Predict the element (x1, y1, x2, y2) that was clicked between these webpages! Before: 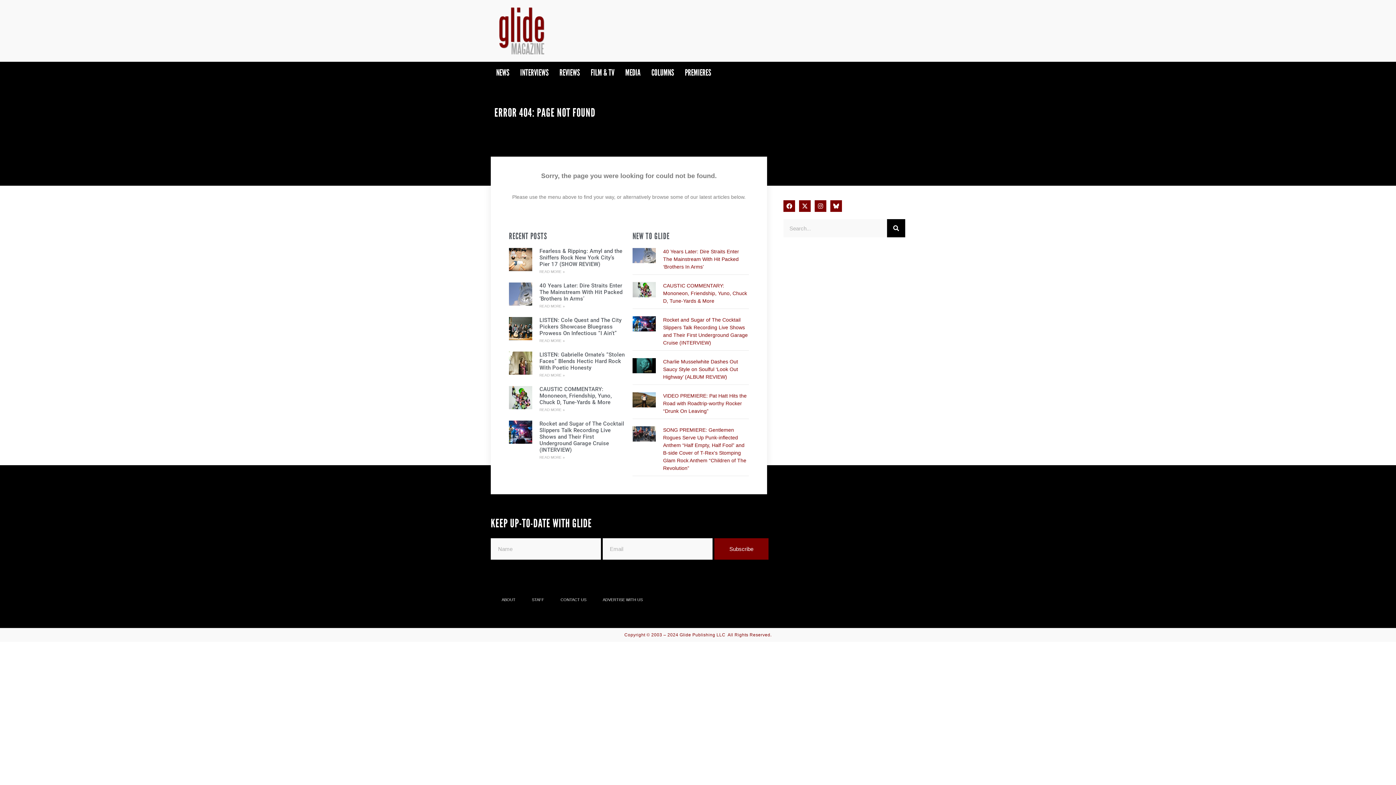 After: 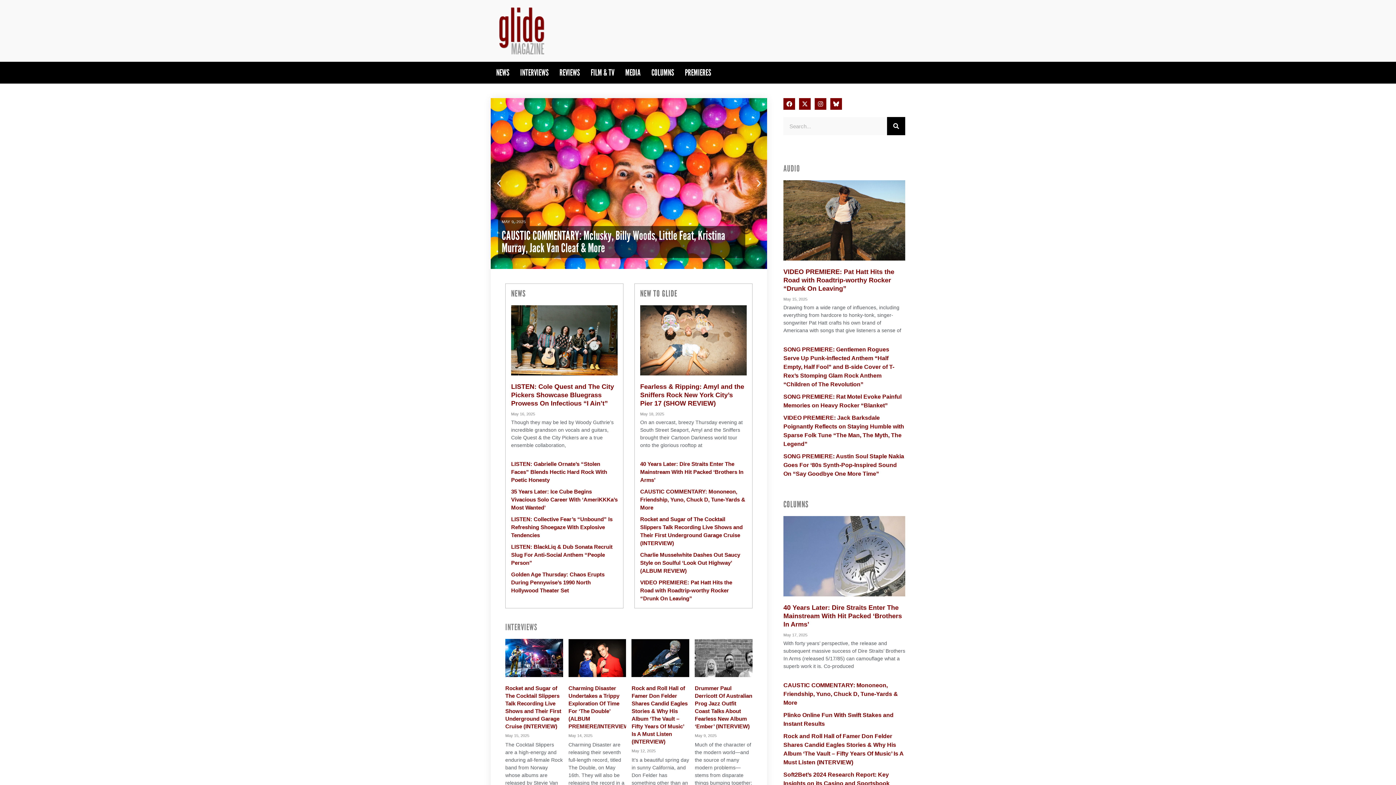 Action: bbox: (679, 632, 725, 637) label: Glide Publishing LLC